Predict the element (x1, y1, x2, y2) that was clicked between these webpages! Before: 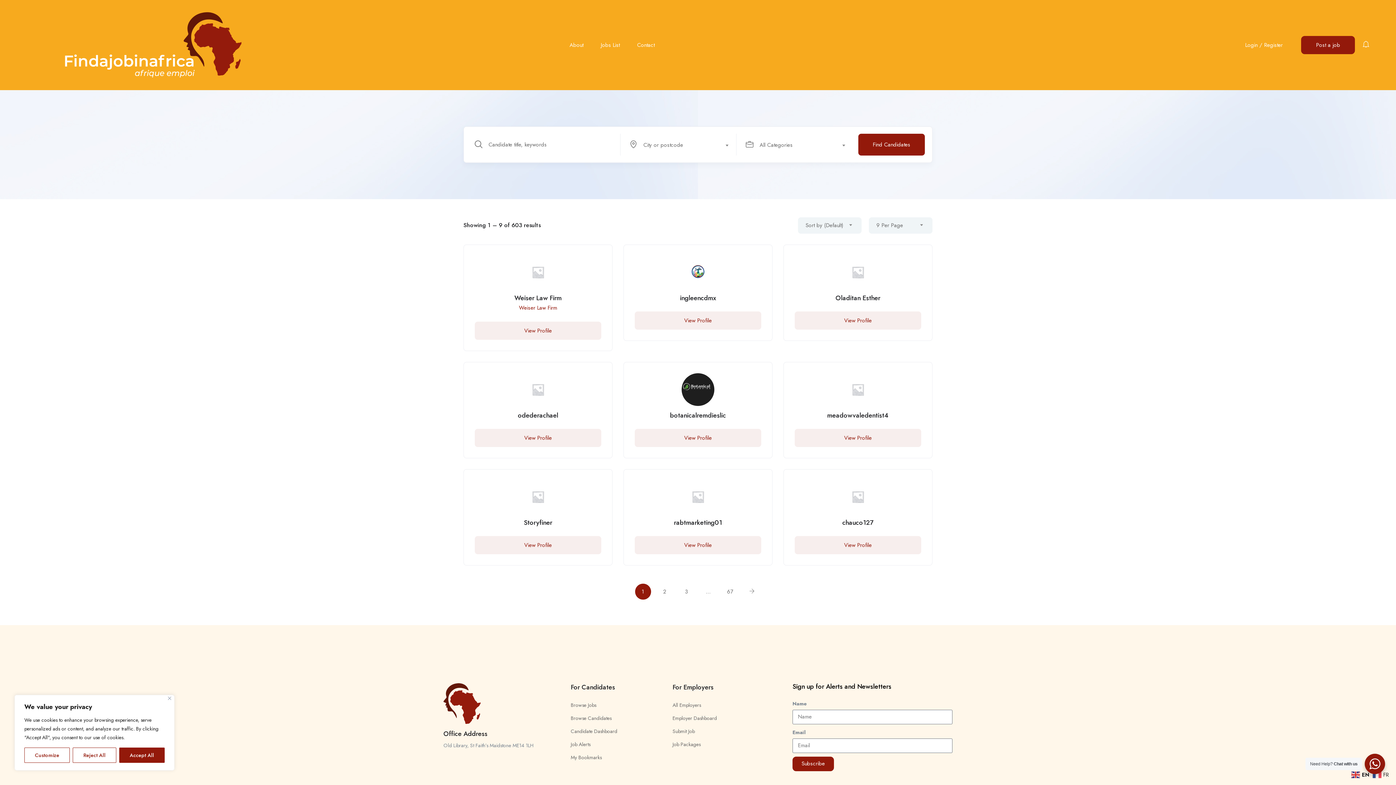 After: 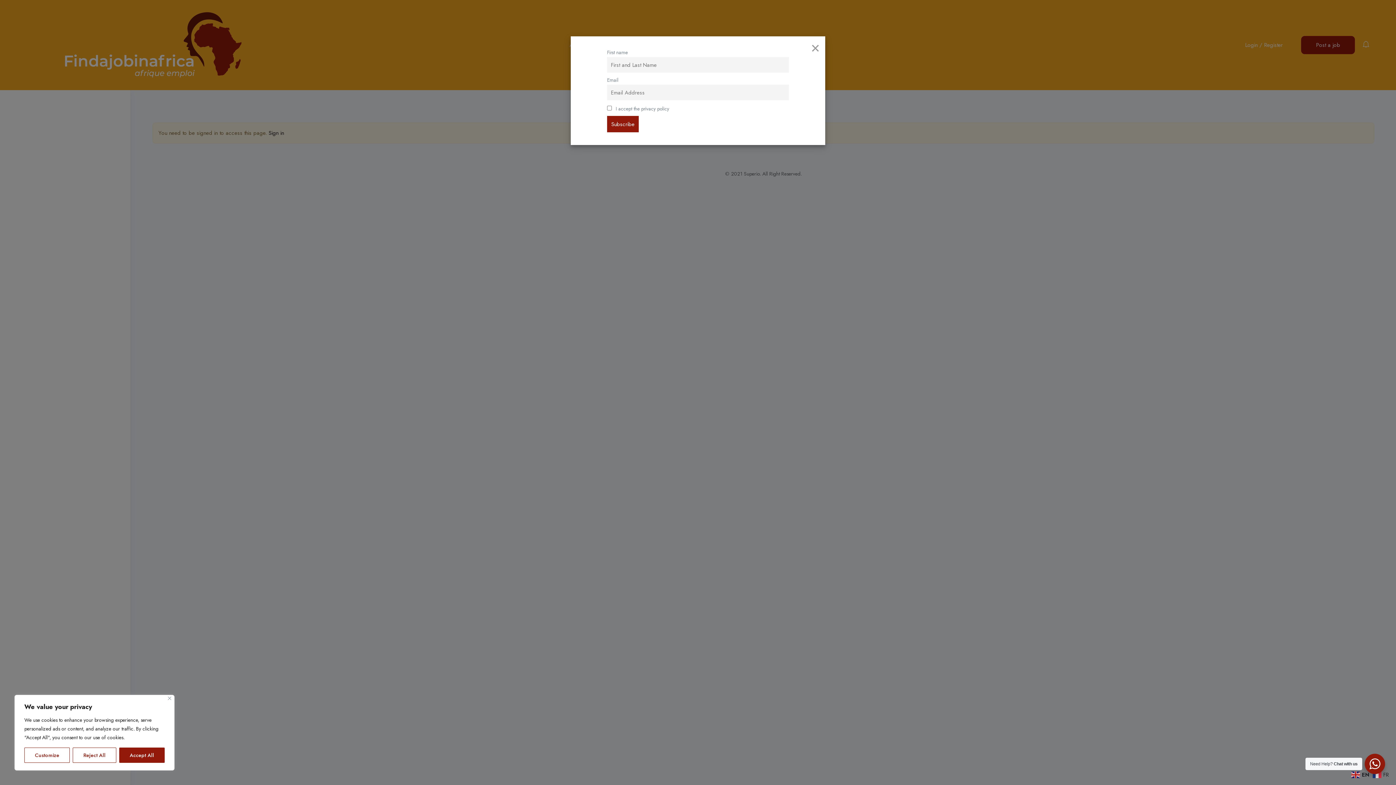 Action: label: Submit Job bbox: (672, 727, 694, 735)